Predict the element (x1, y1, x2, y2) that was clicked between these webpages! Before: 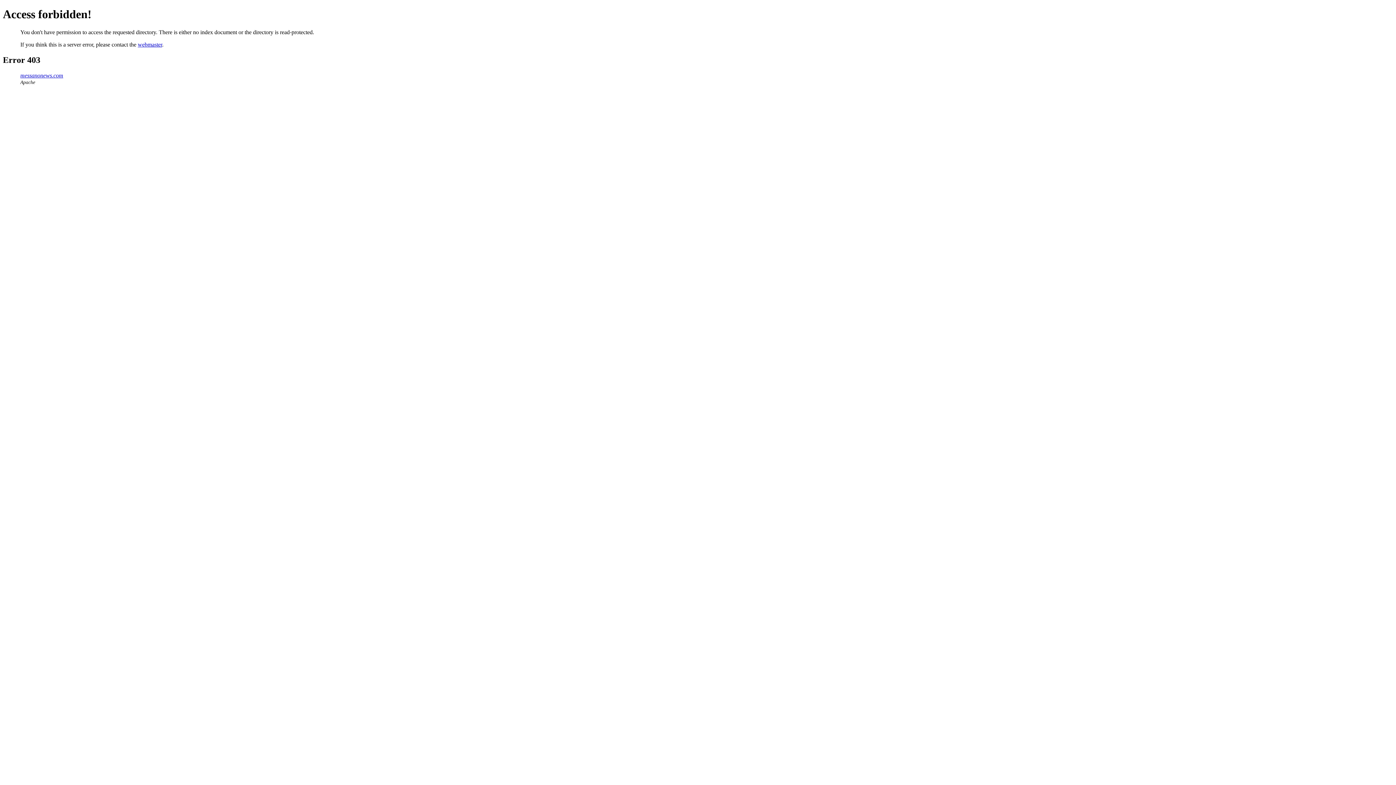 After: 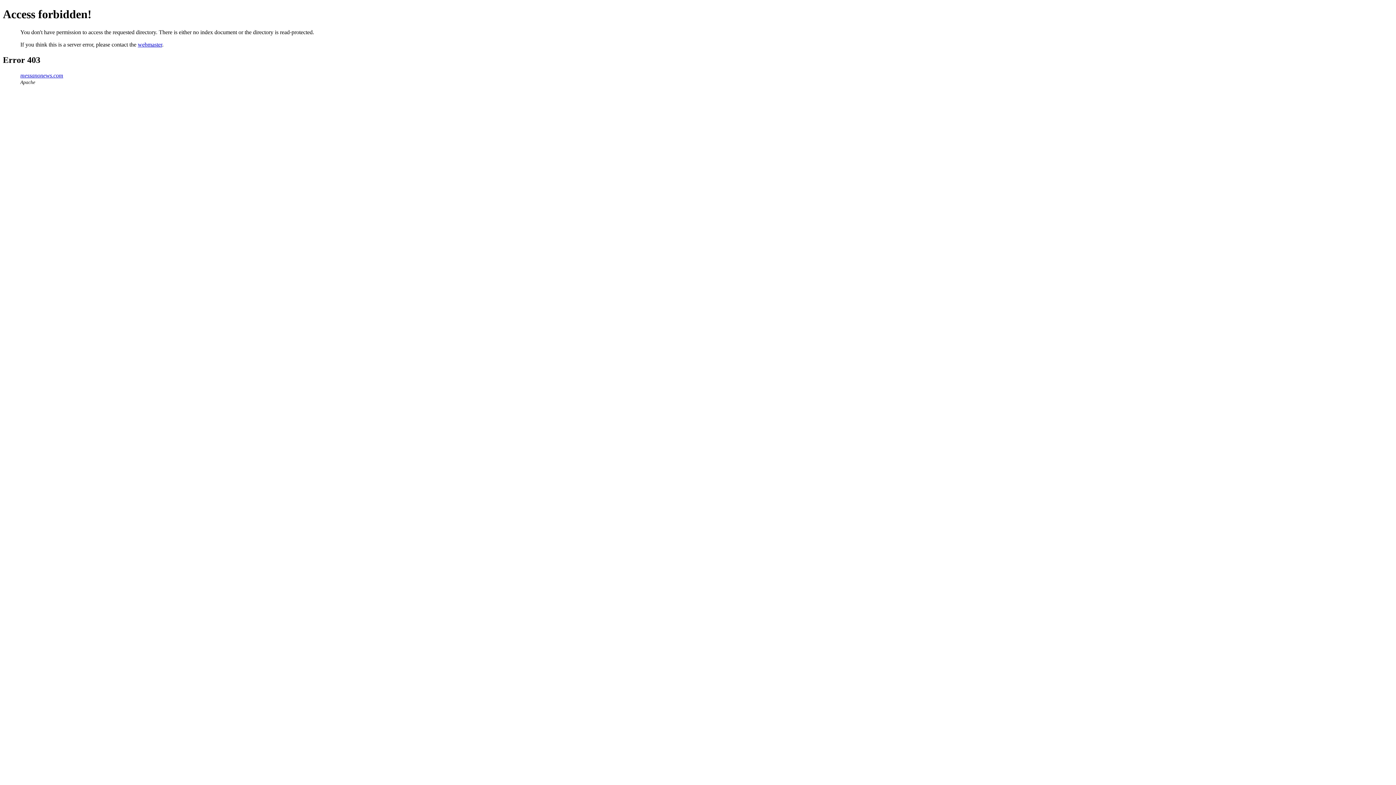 Action: bbox: (20, 72, 63, 78) label: messanonews.com